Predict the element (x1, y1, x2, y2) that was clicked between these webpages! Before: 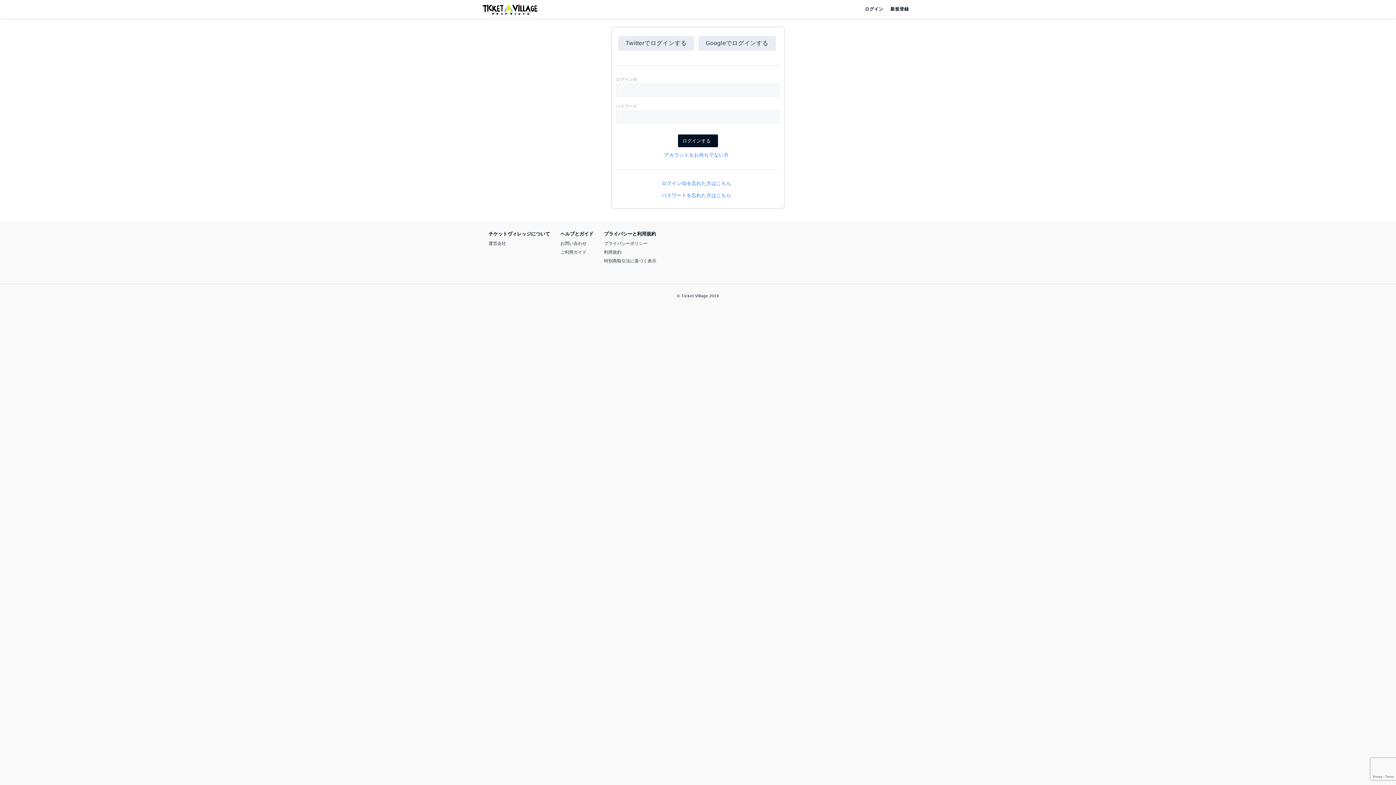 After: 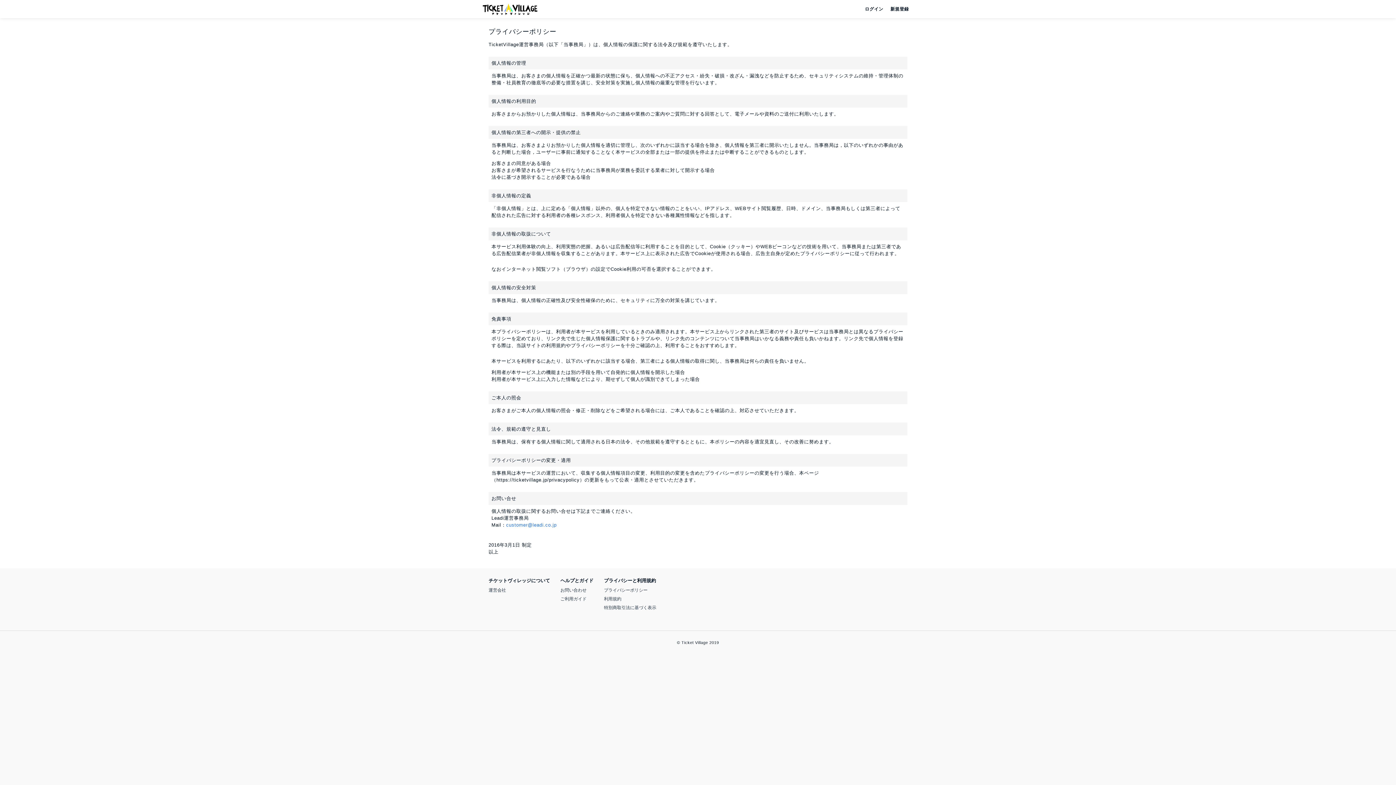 Action: label: プライバシーポリシー bbox: (604, 241, 647, 246)